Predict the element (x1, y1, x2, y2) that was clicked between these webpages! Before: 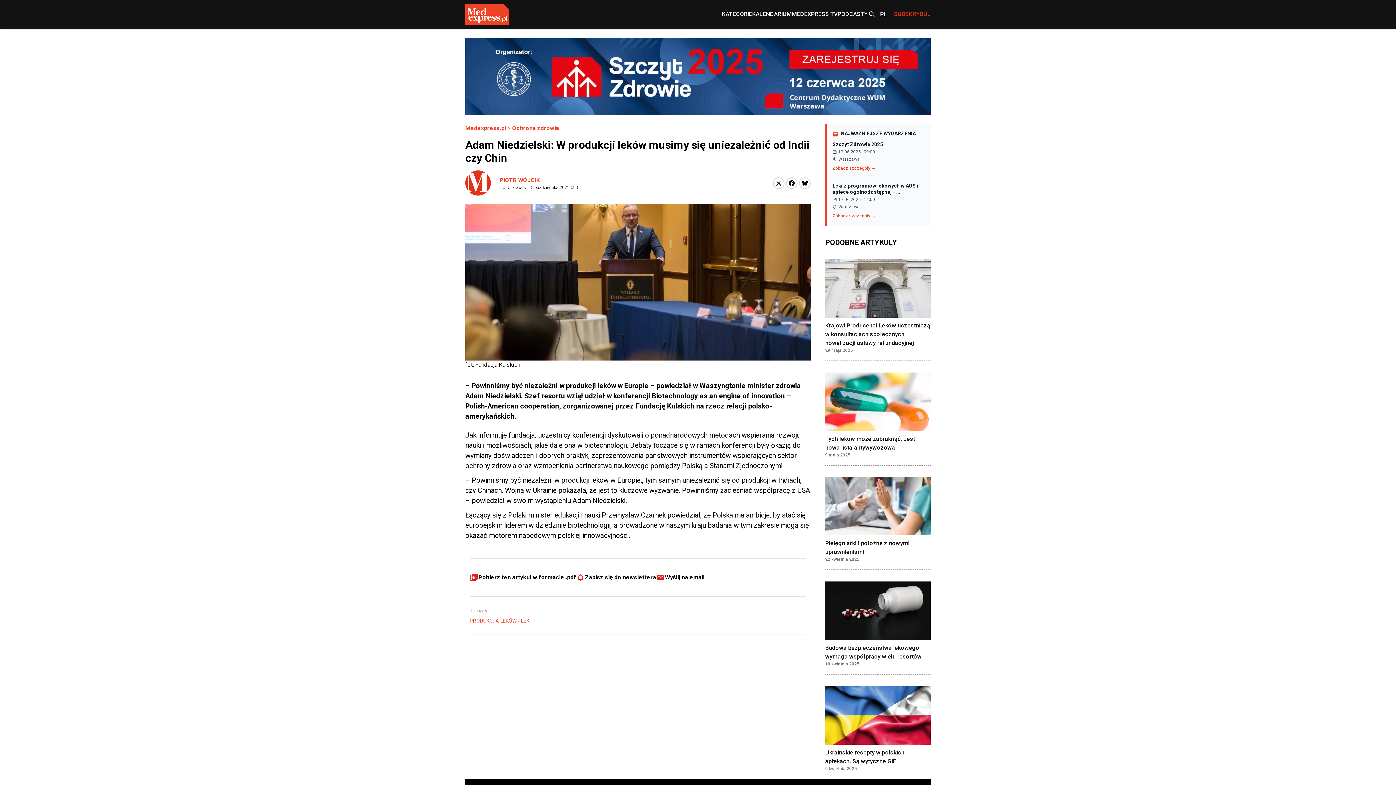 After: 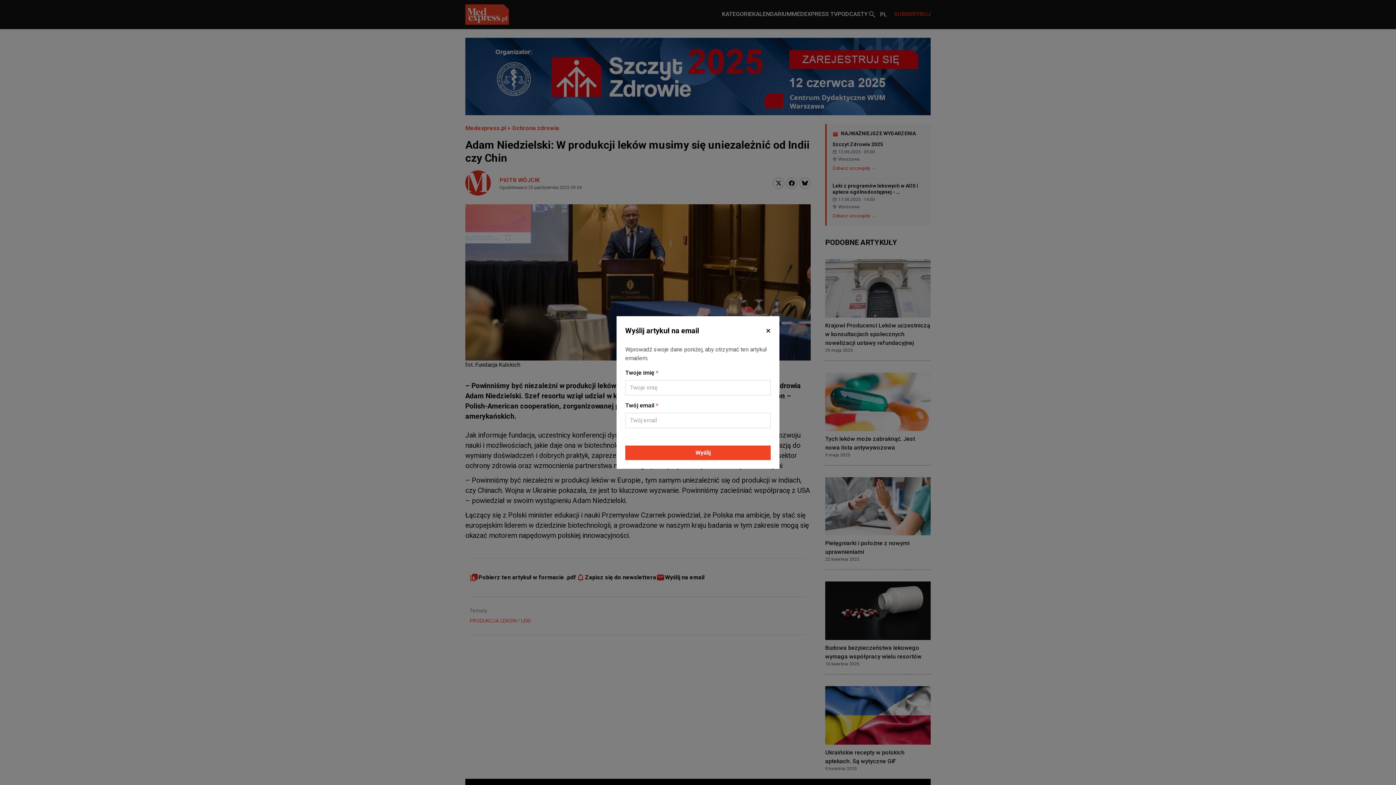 Action: bbox: (656, 569, 704, 586) label: Wyślij na email